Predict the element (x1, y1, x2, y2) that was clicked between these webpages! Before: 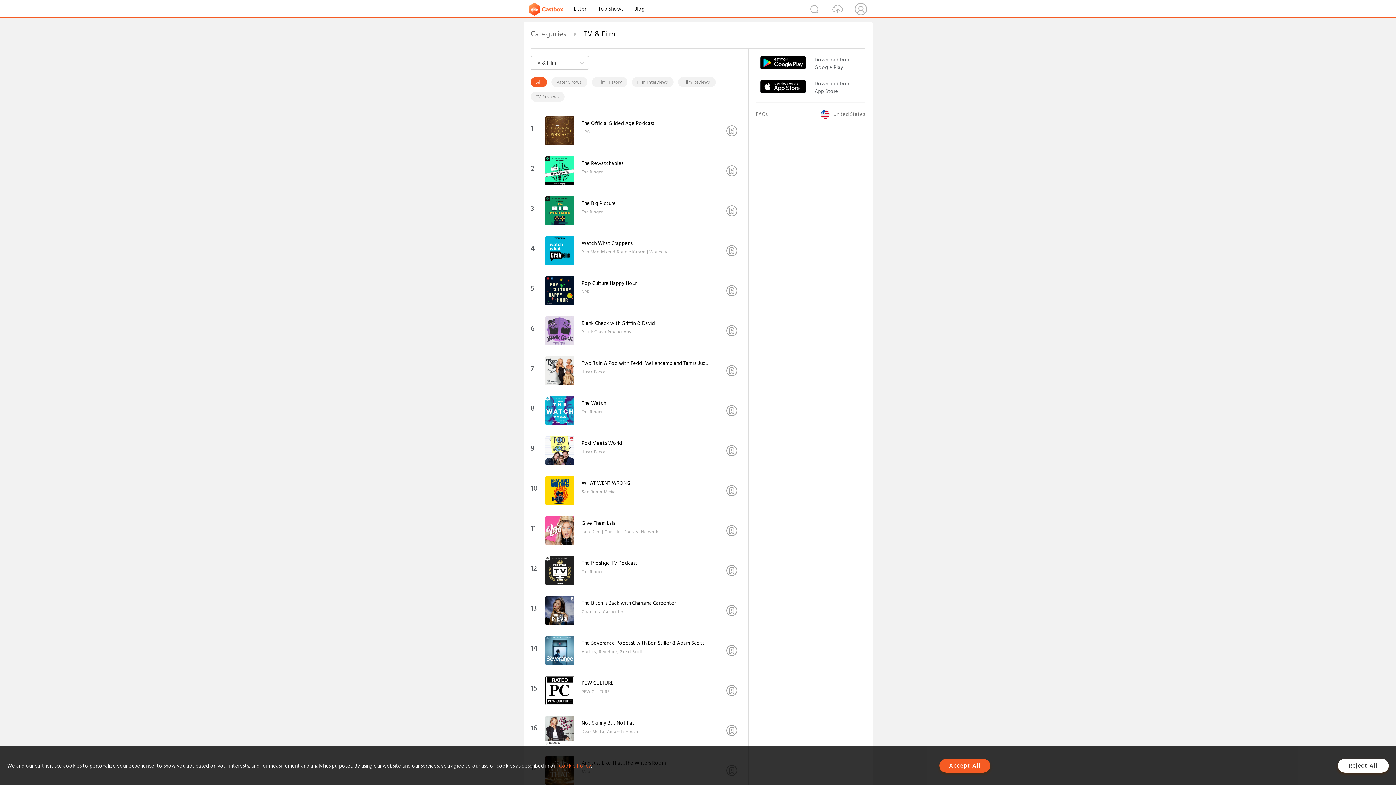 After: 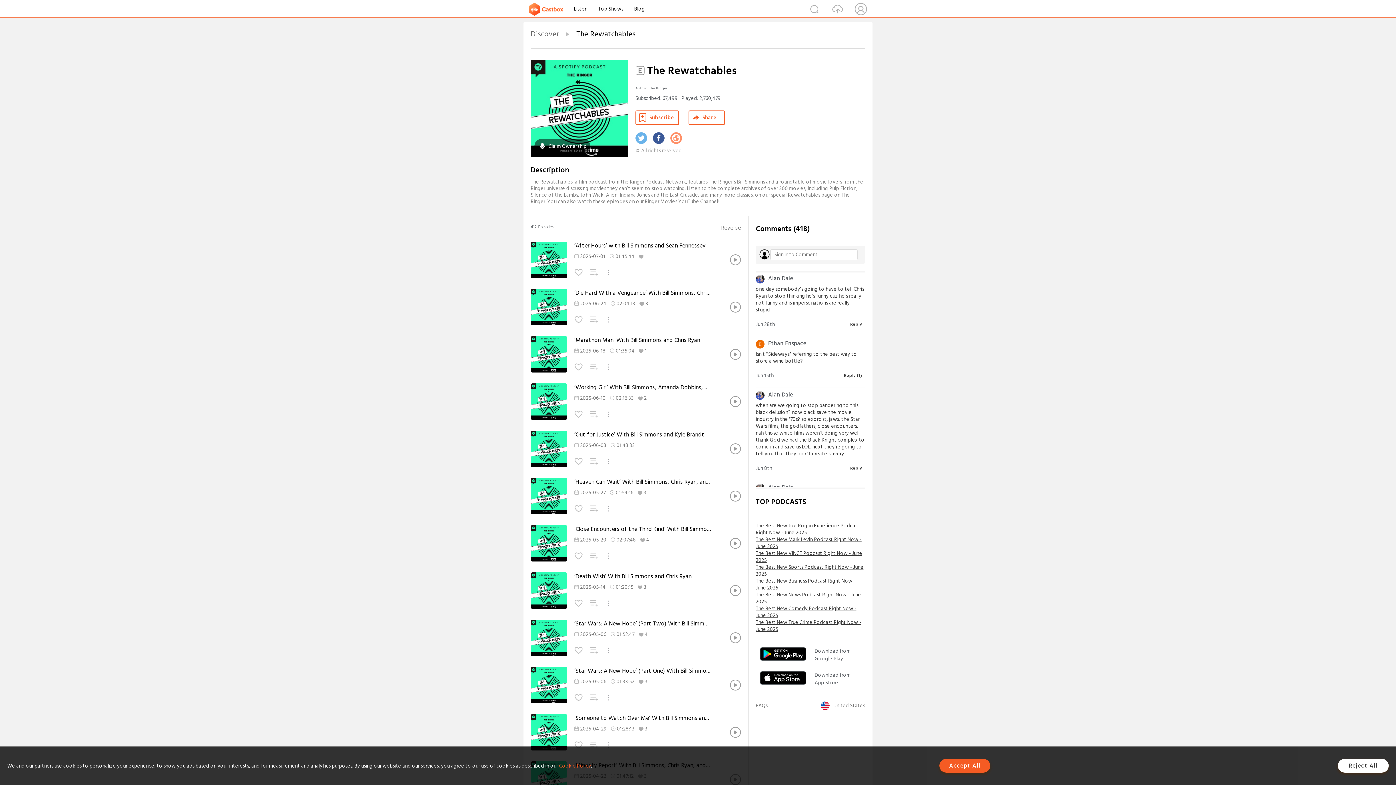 Action: bbox: (545, 181, 574, 187)